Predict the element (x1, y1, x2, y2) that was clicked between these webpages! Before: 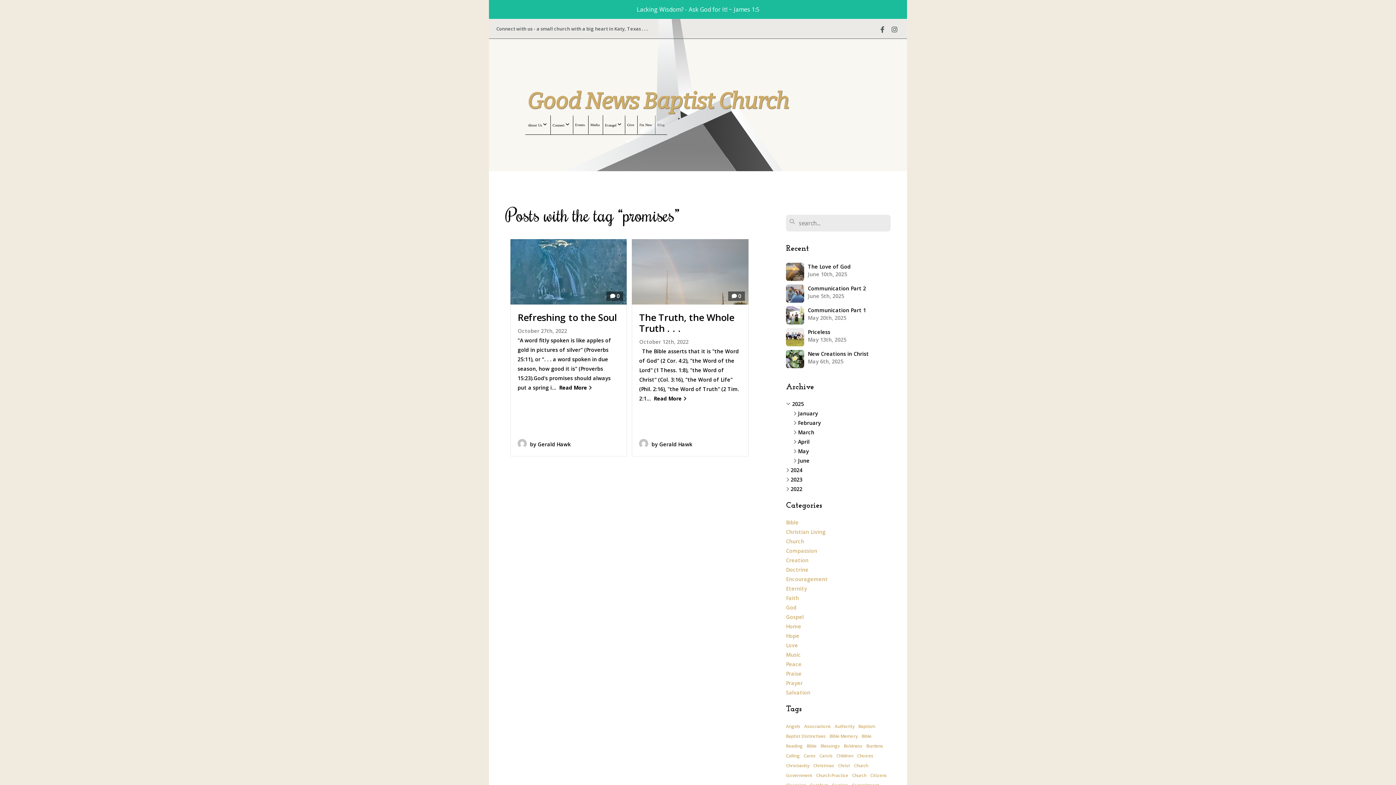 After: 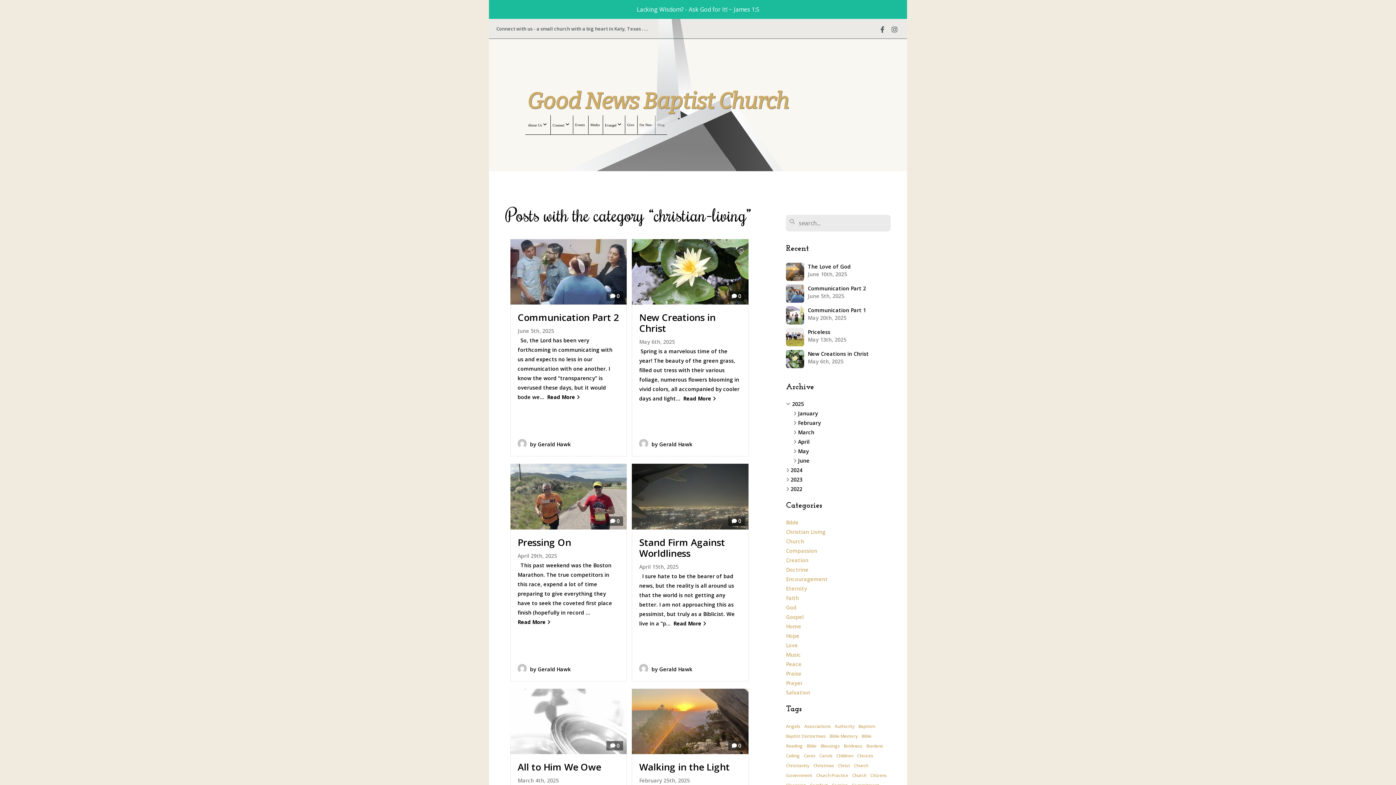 Action: bbox: (786, 528, 825, 535) label: Christian Living